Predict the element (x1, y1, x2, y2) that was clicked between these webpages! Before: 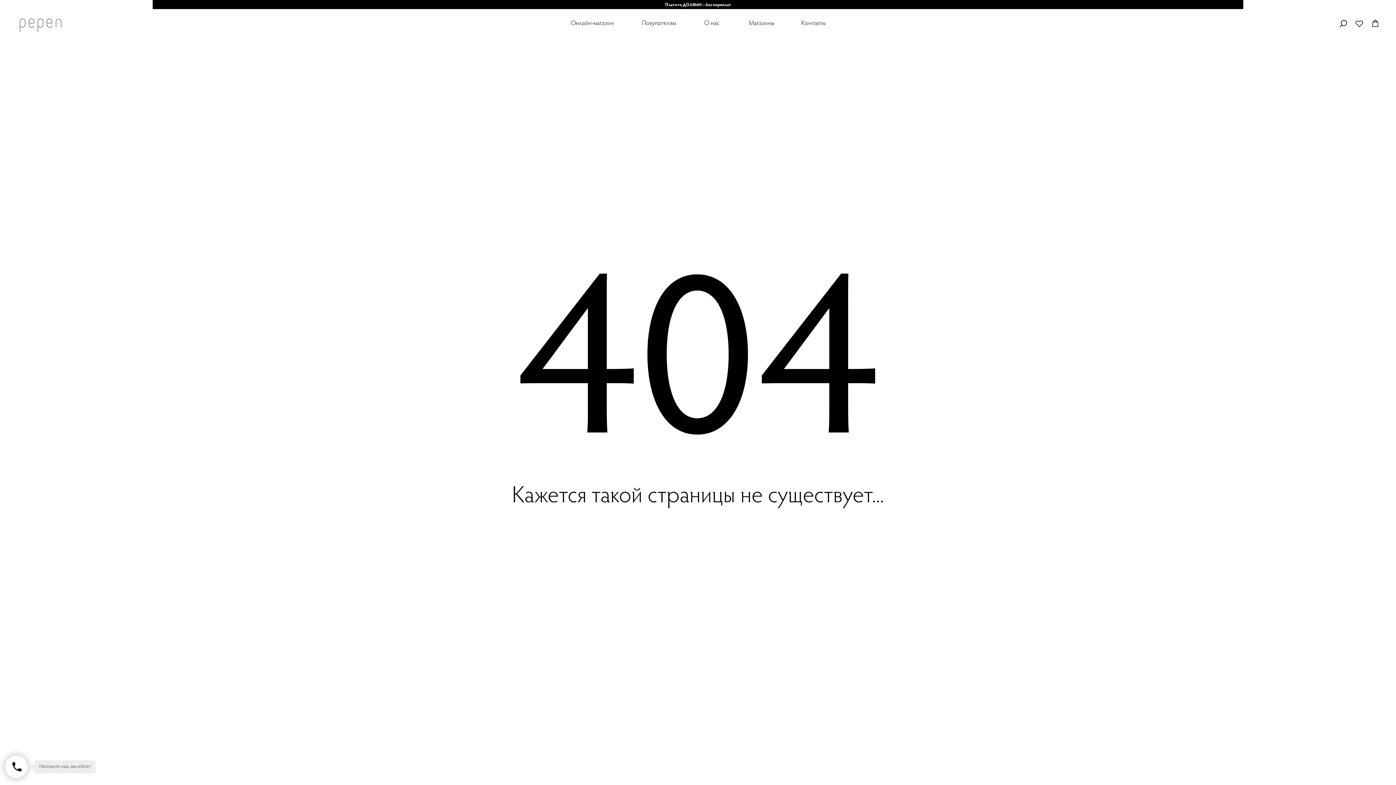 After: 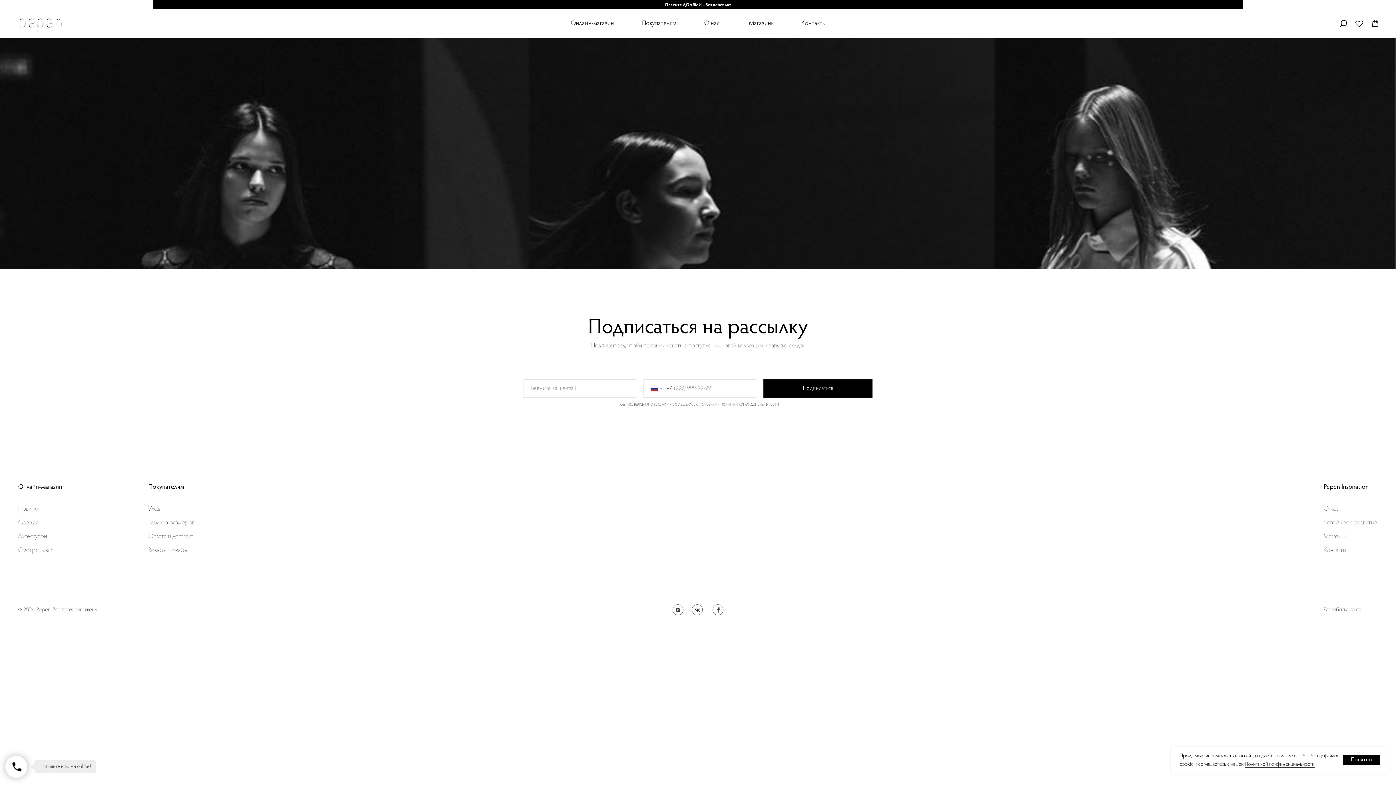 Action: bbox: (18, 17, 62, 32)